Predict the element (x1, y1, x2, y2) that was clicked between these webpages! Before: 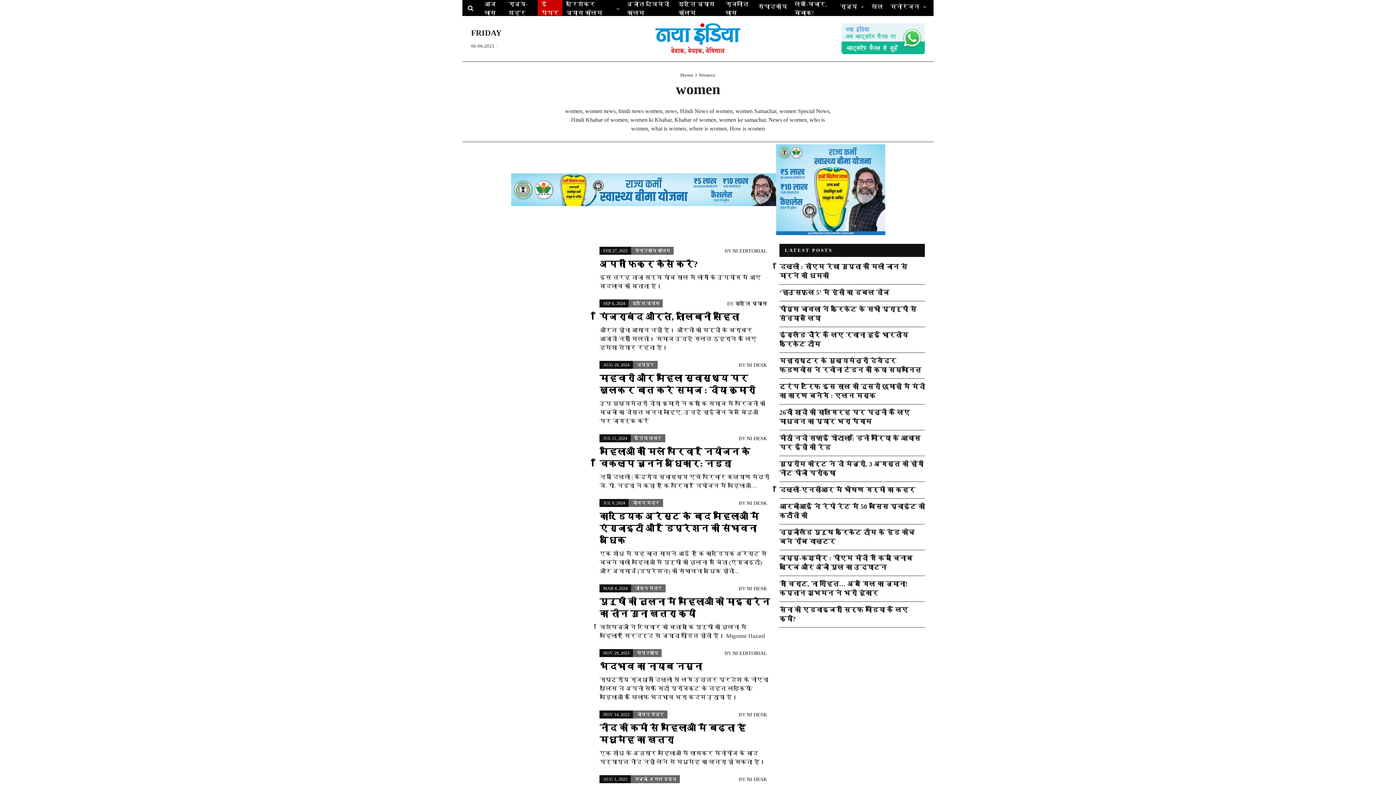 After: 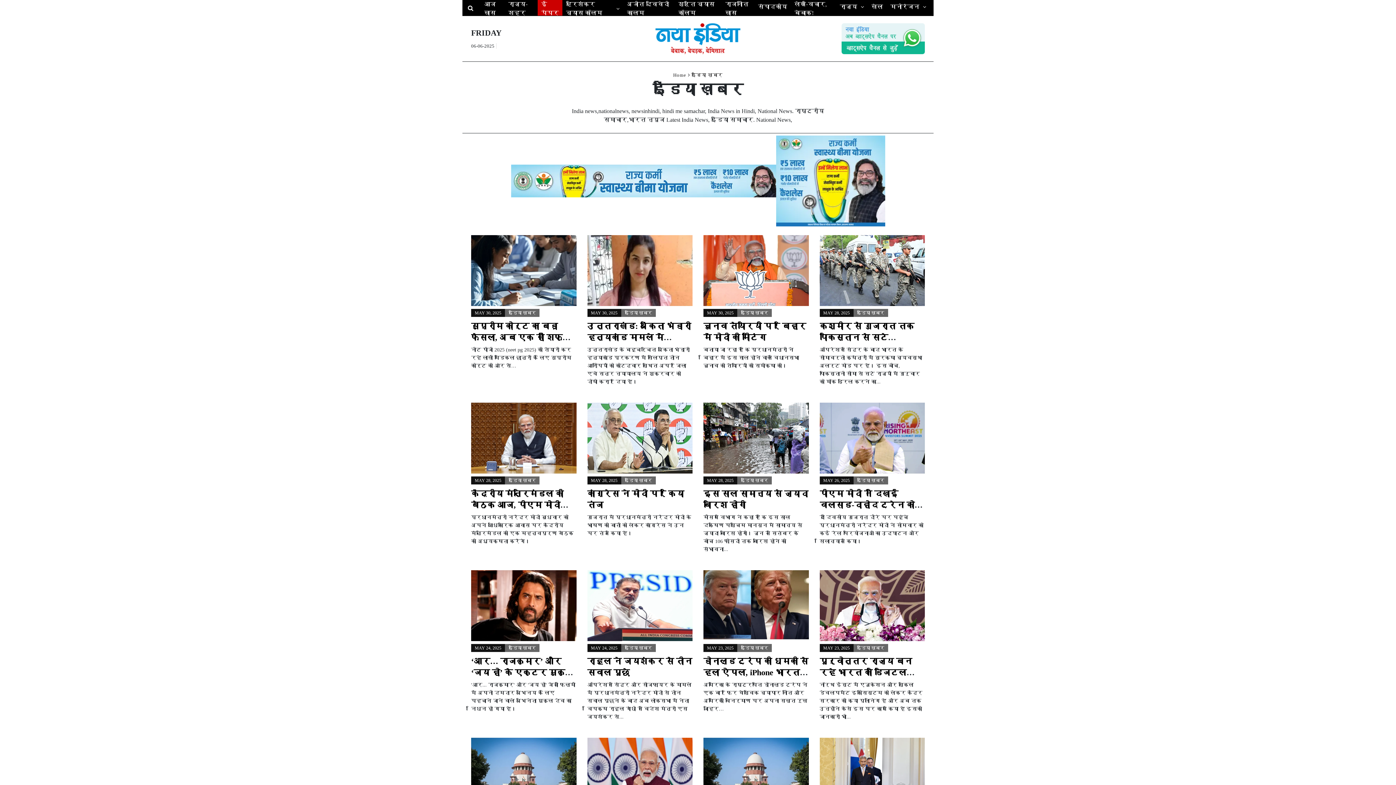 Action: label: इंडिया ख़बर bbox: (634, 435, 661, 441)